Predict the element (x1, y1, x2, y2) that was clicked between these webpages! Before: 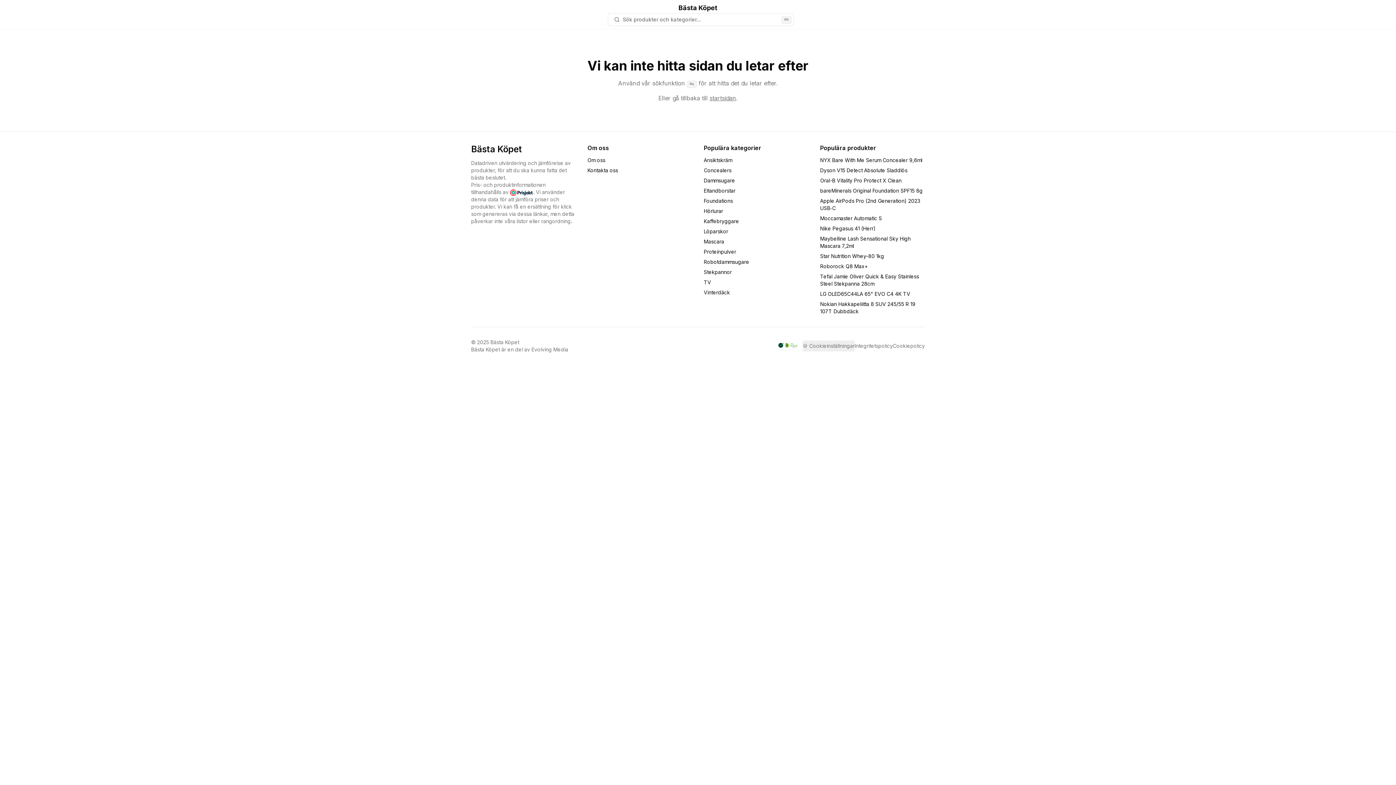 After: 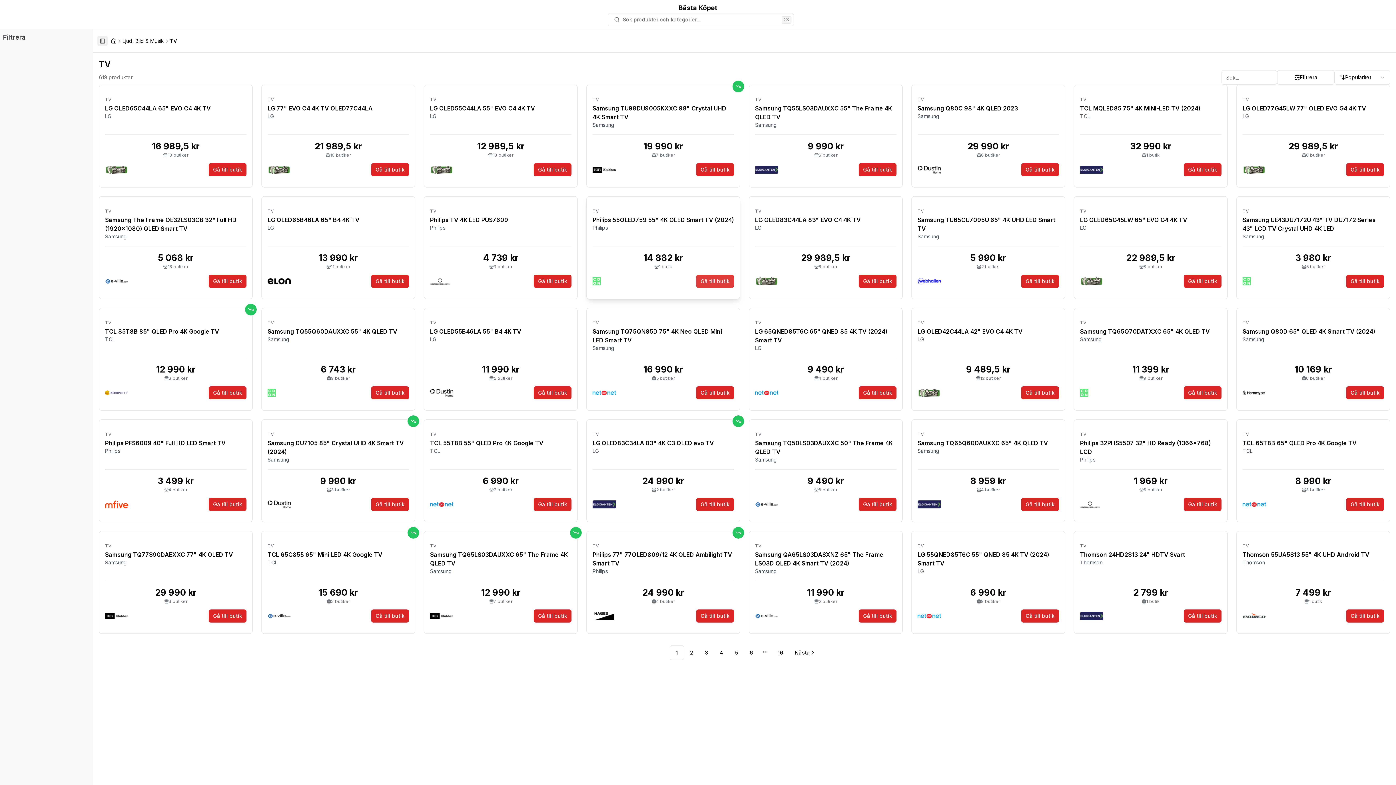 Action: bbox: (704, 279, 711, 285) label: TV